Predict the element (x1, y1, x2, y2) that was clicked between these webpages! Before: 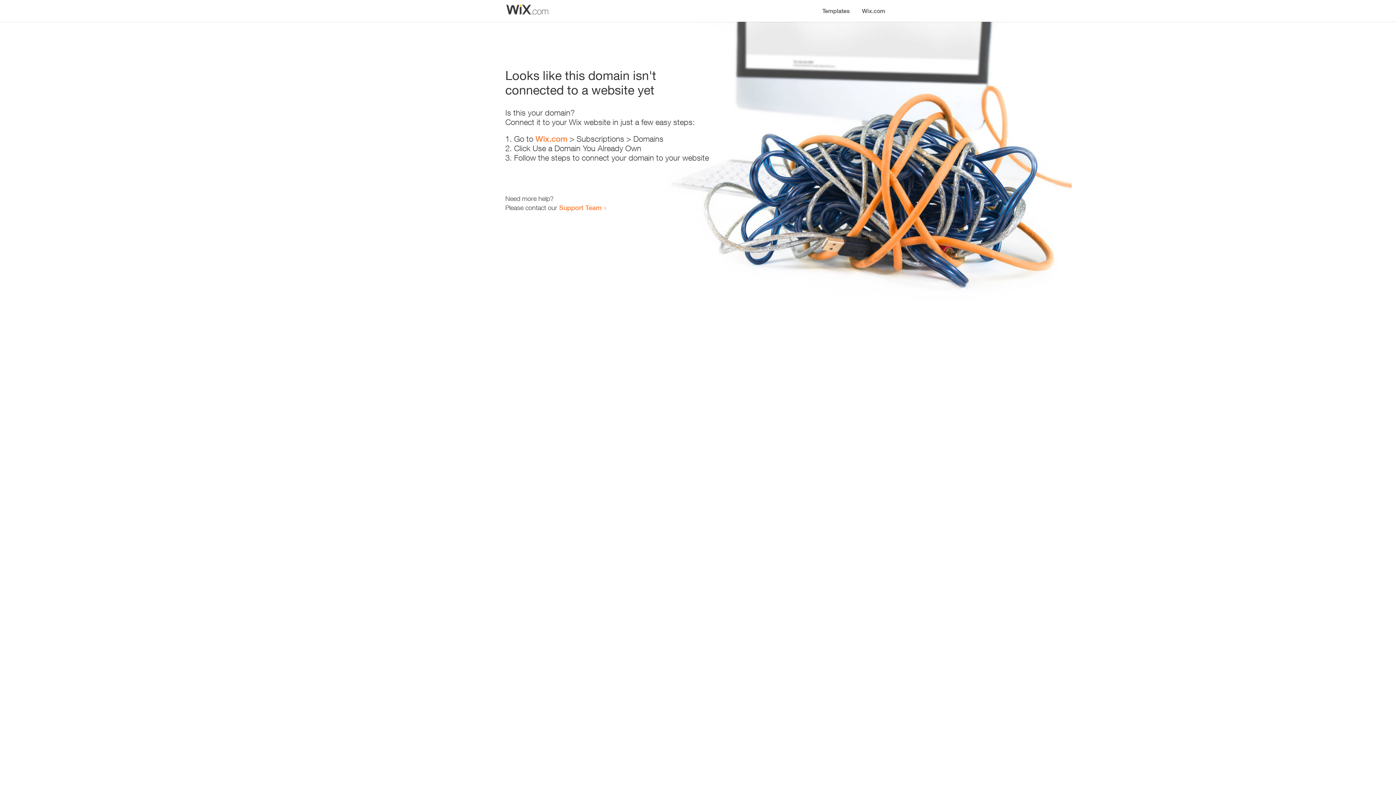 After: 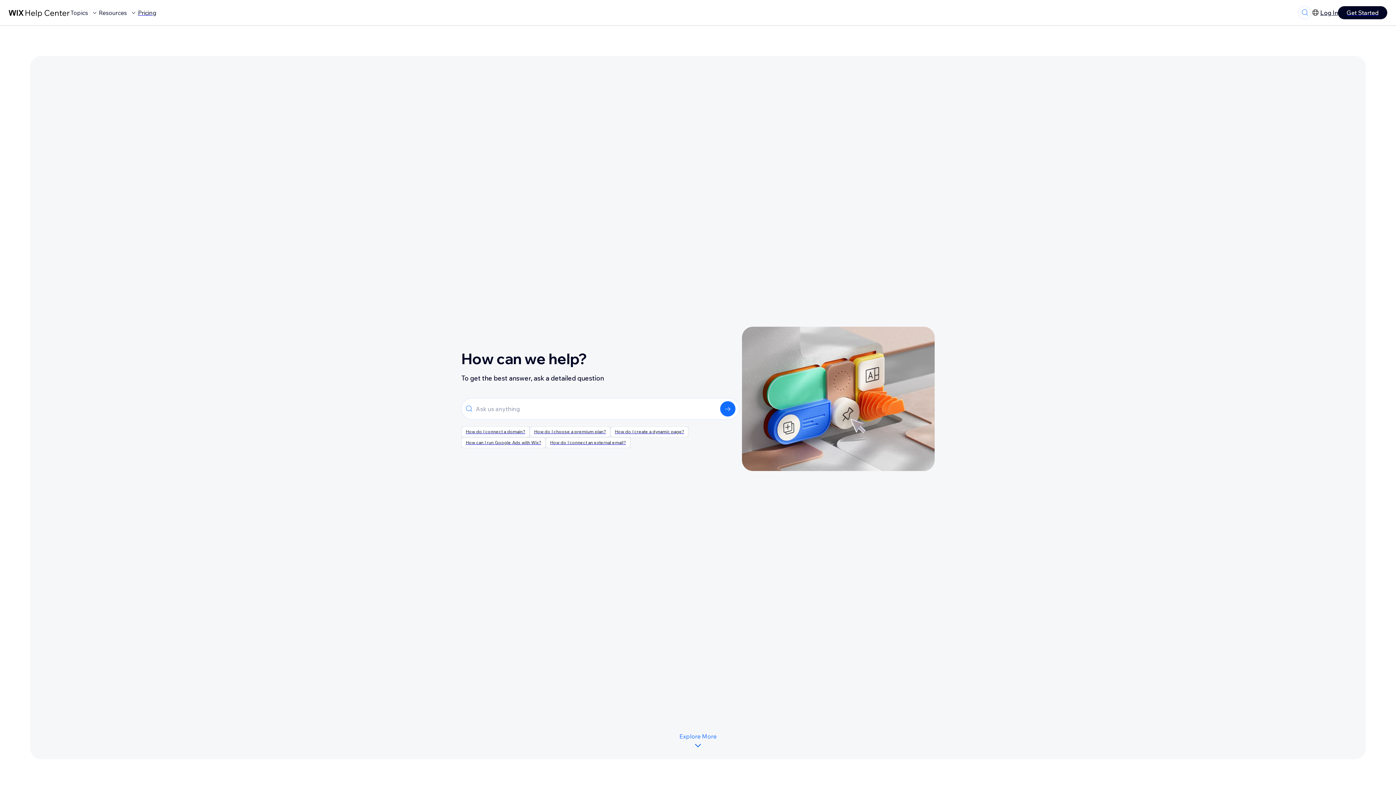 Action: label: Support Team bbox: (559, 203, 601, 211)